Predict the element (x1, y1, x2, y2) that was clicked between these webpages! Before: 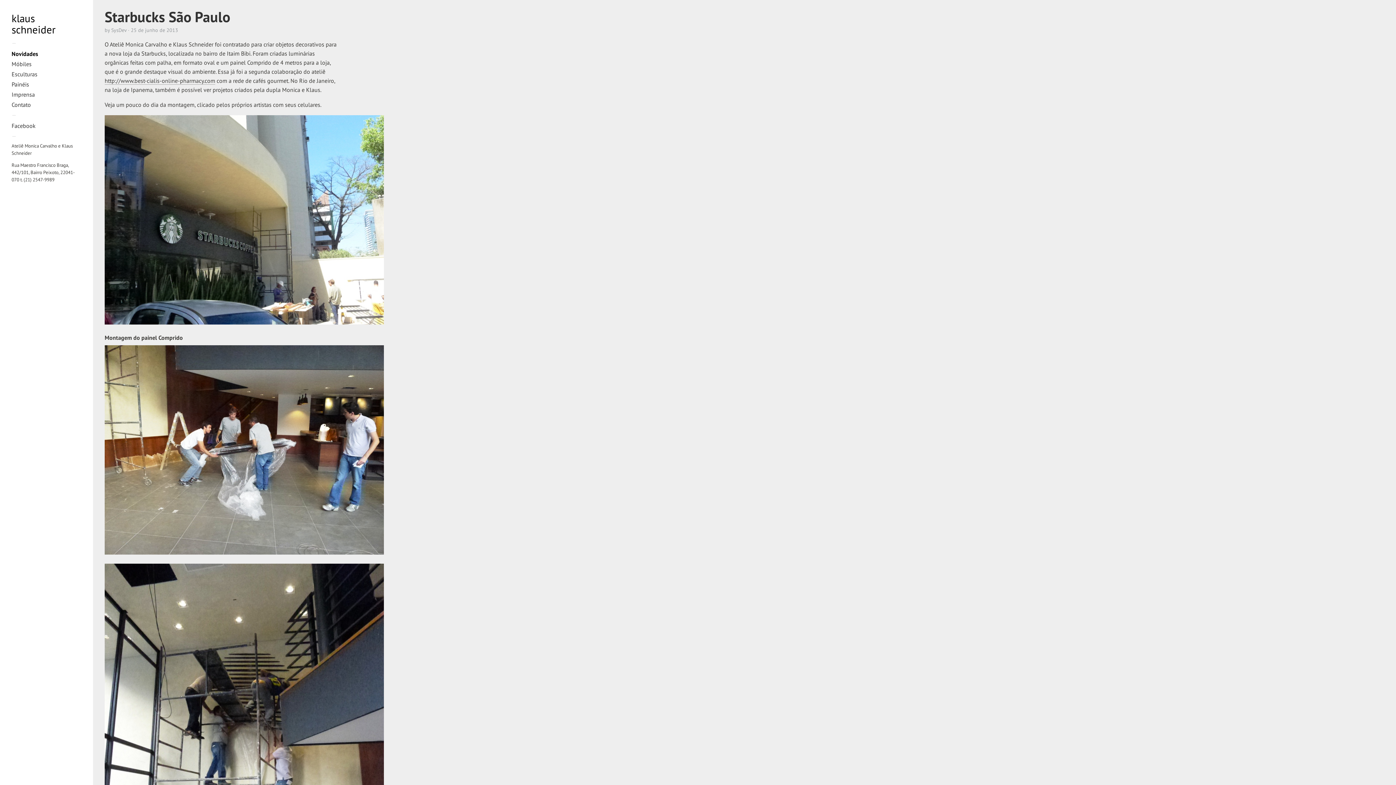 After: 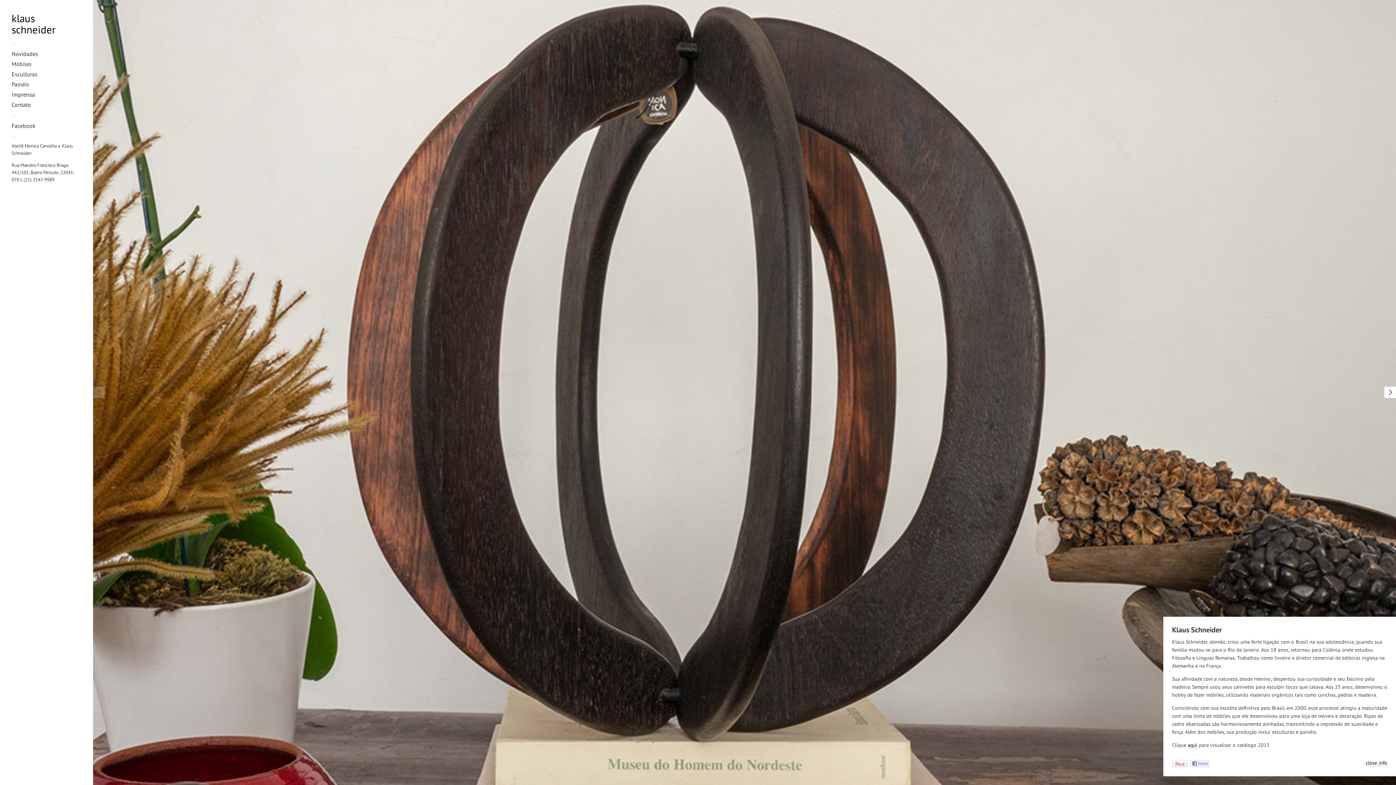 Action: label: klaus schneider bbox: (11, 12, 81, 35)